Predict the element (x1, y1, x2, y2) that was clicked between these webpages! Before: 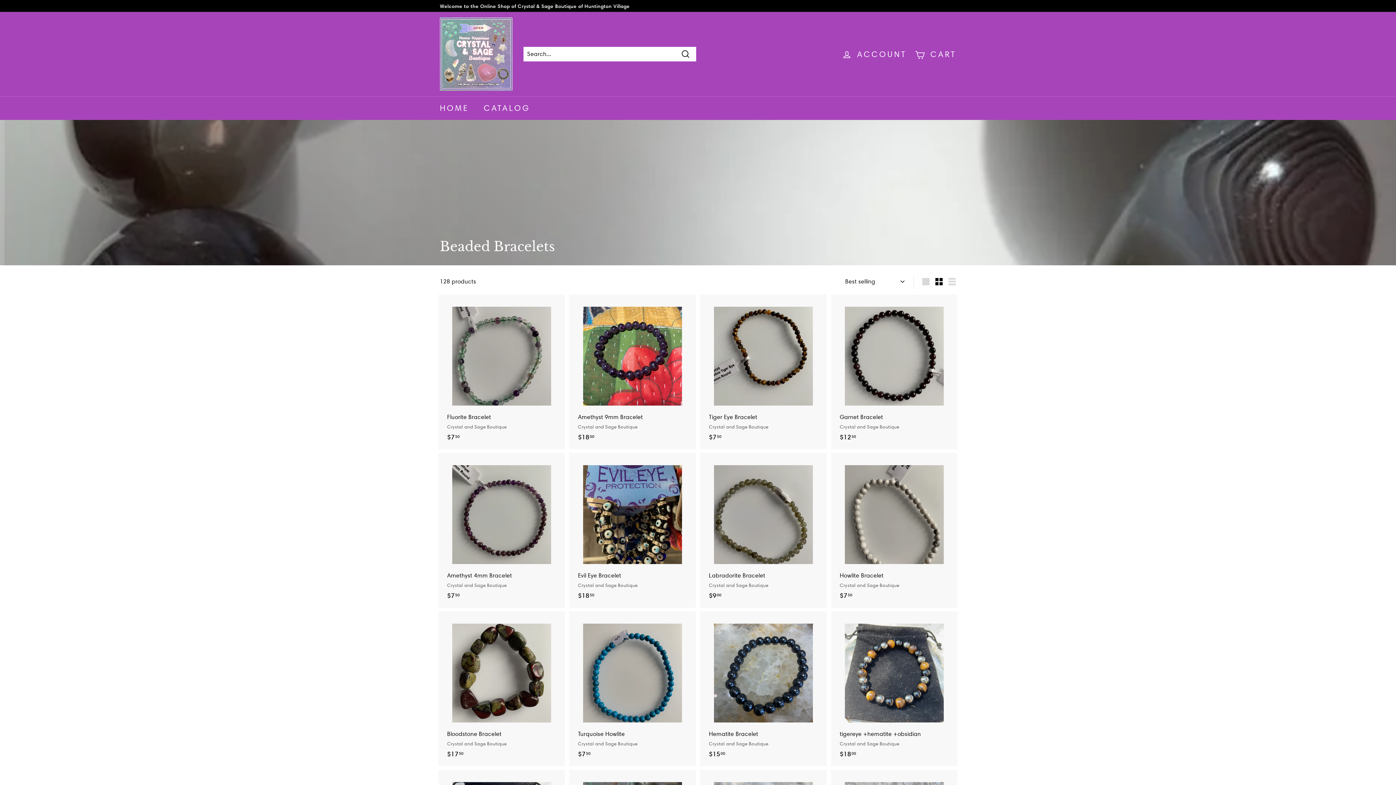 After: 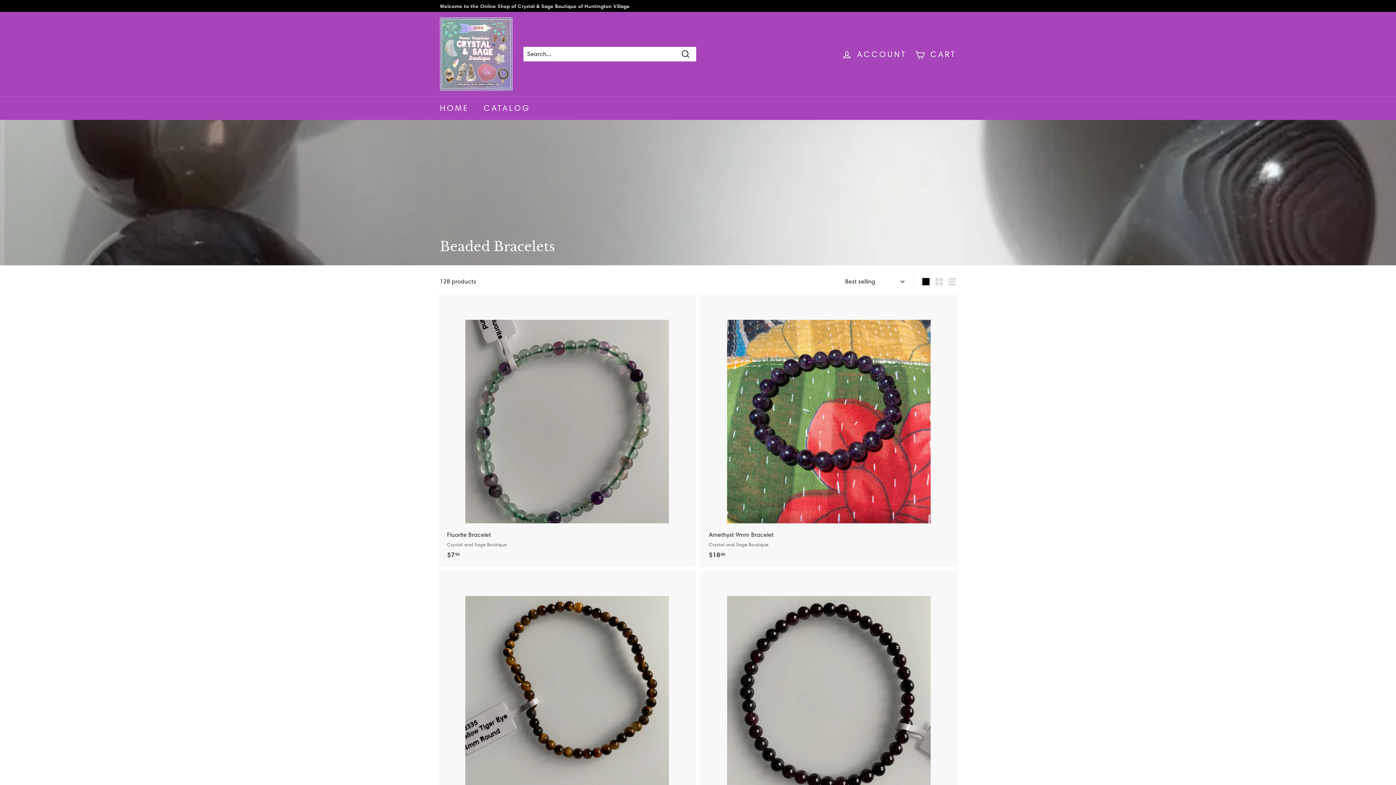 Action: label: Large bbox: (919, 274, 932, 289)